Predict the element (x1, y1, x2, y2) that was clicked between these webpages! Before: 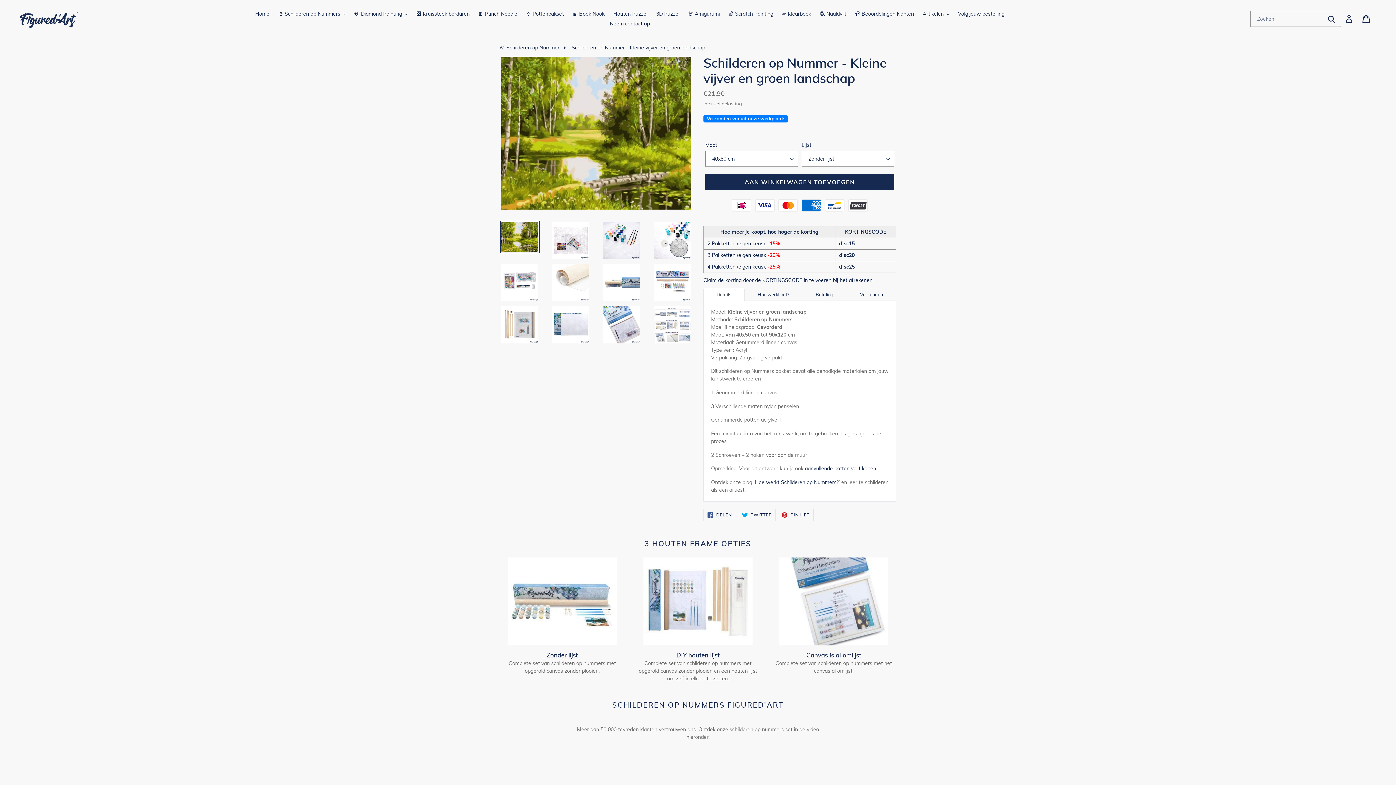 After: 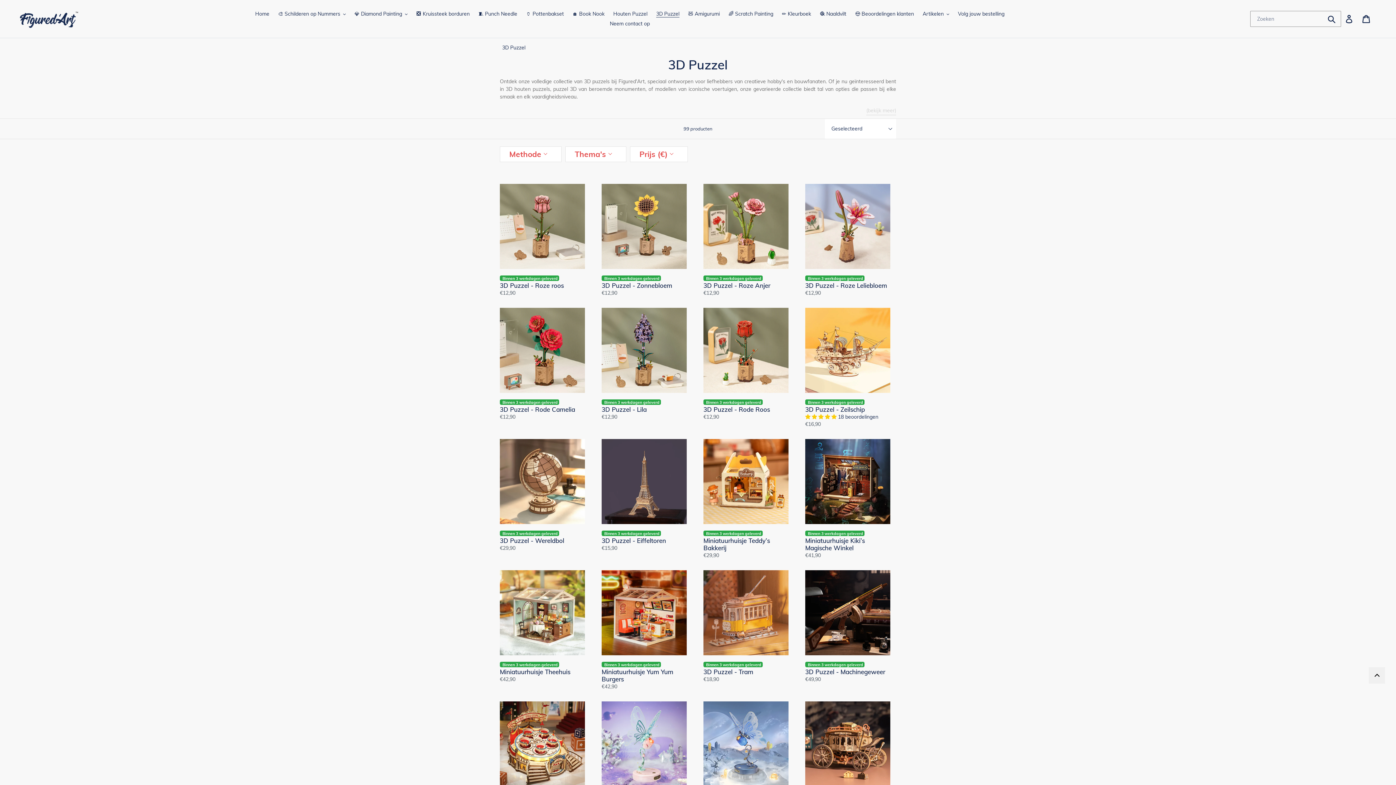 Action: bbox: (652, 9, 683, 18) label: 3D Puzzel